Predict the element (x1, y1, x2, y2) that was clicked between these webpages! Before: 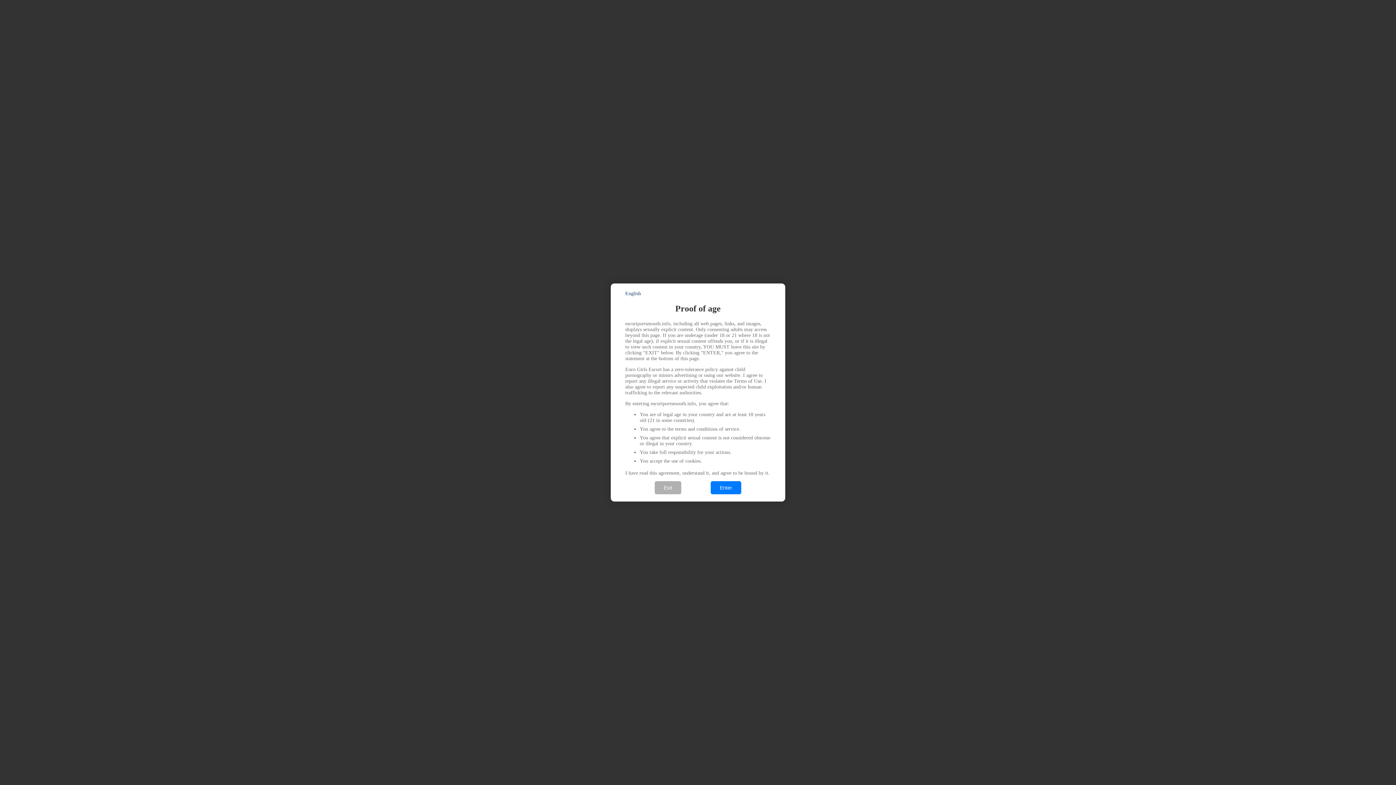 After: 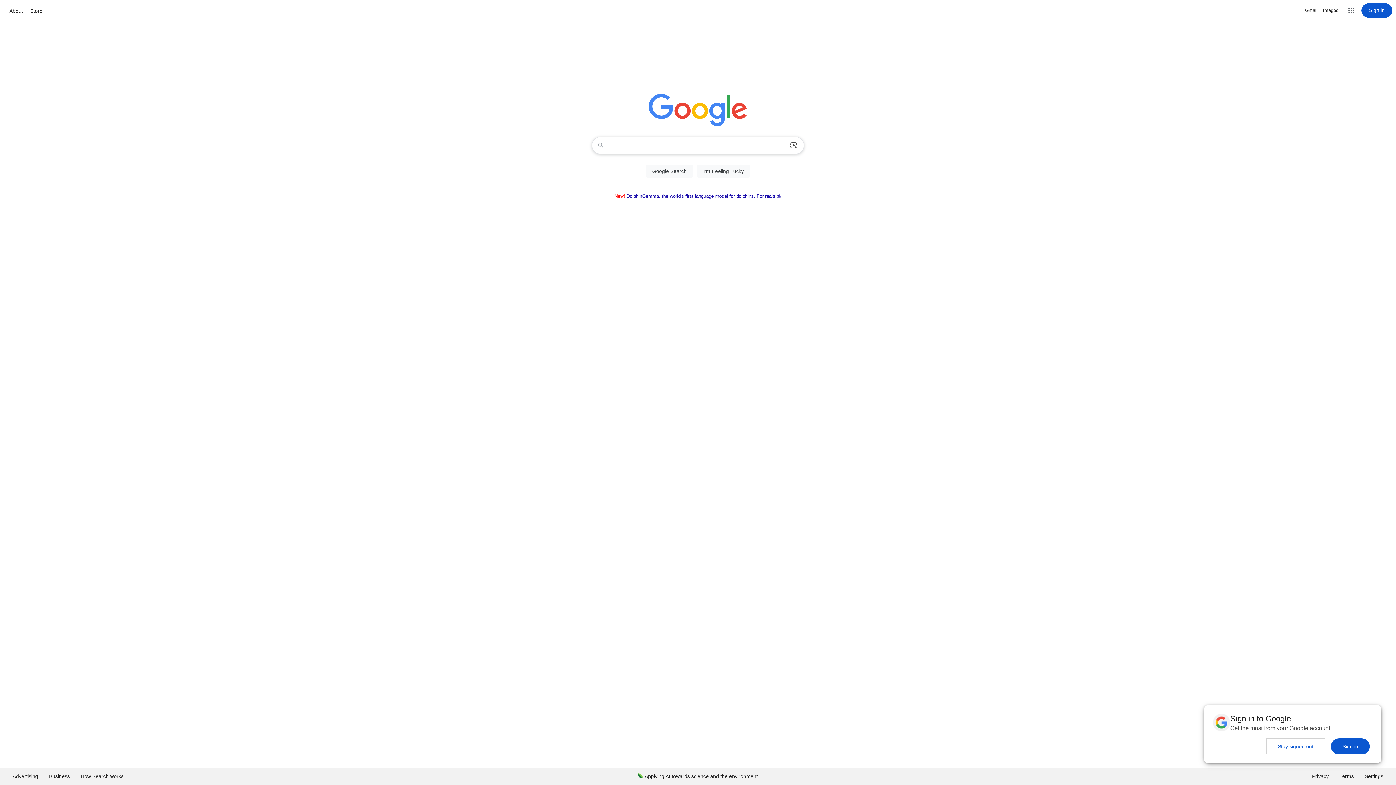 Action: label: Exit bbox: (654, 481, 681, 494)